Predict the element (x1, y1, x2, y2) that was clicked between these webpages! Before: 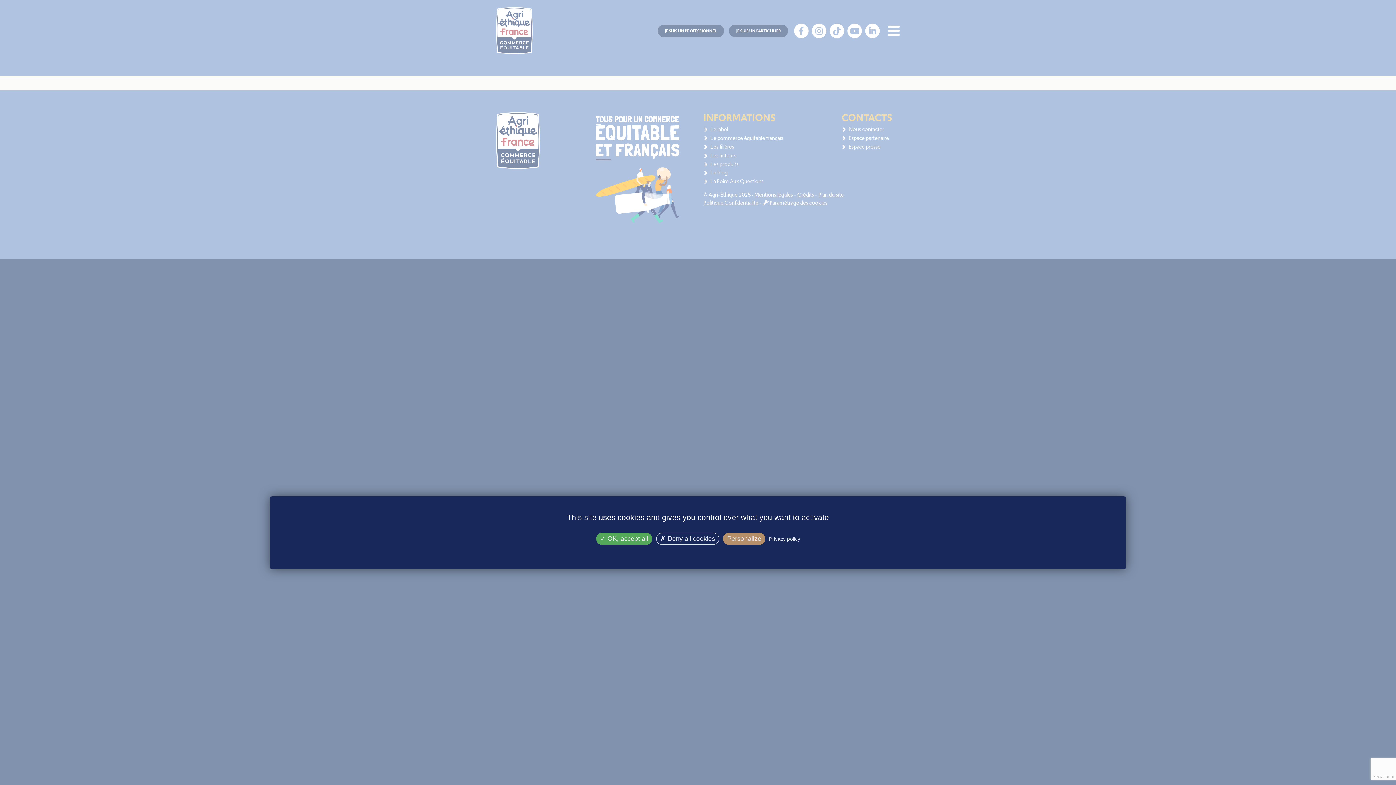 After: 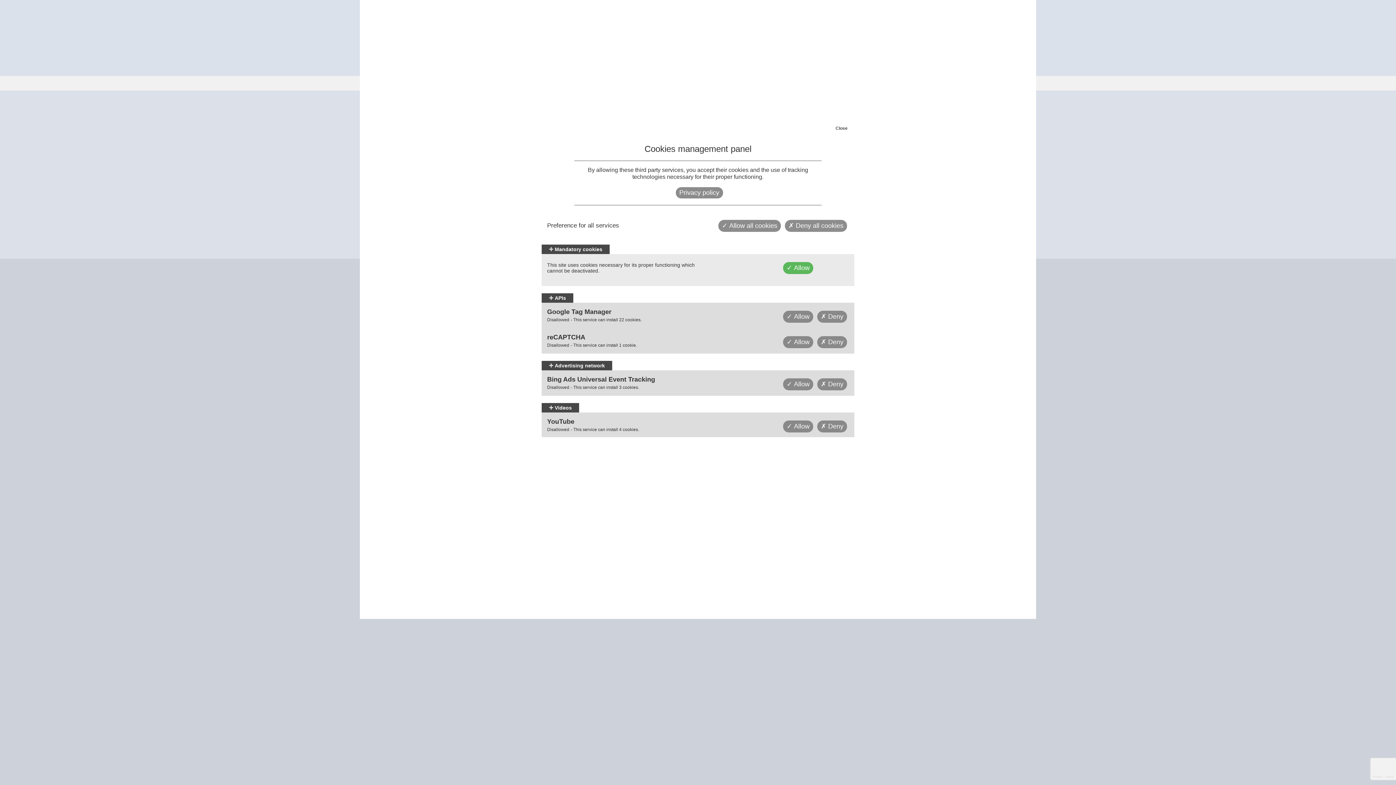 Action: bbox: (723, 533, 765, 545) label: Personalize (modal window)